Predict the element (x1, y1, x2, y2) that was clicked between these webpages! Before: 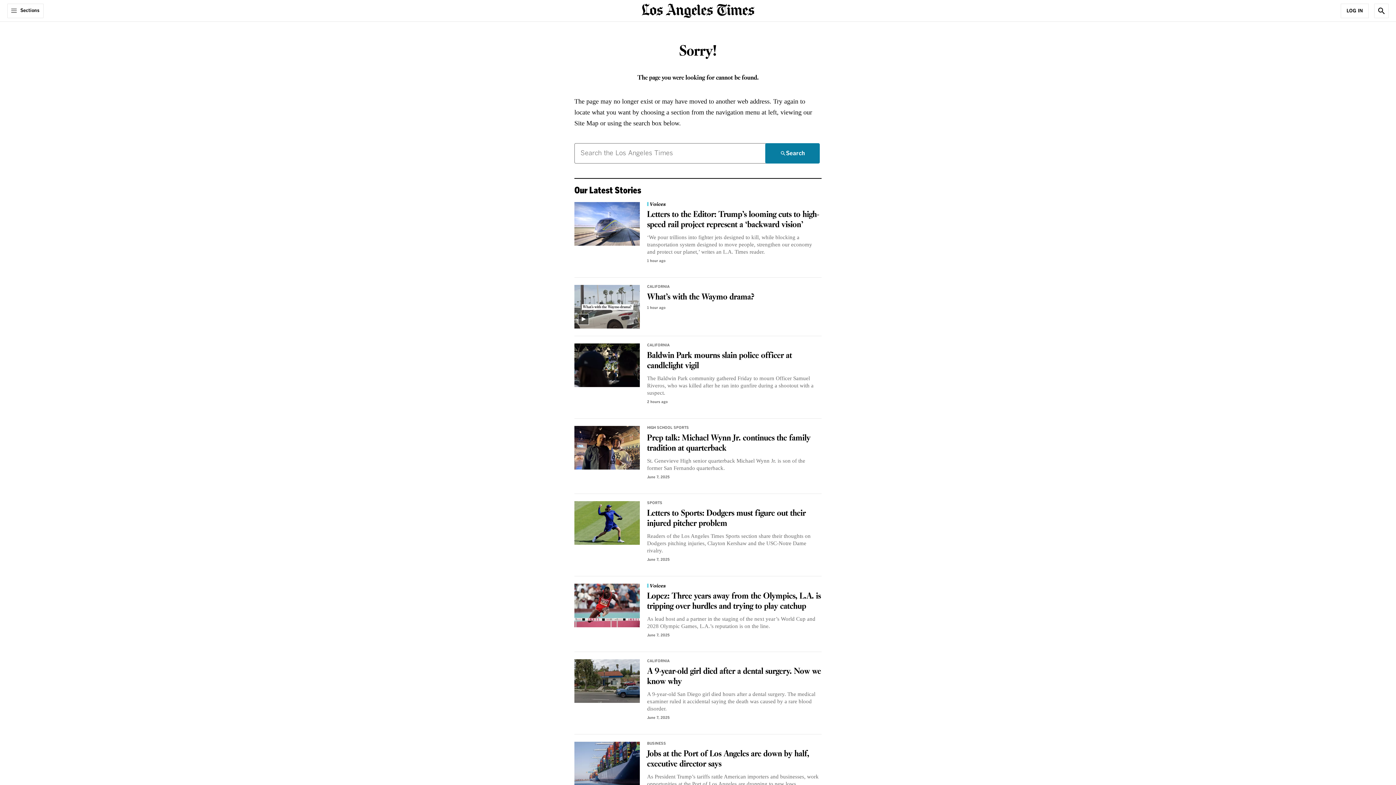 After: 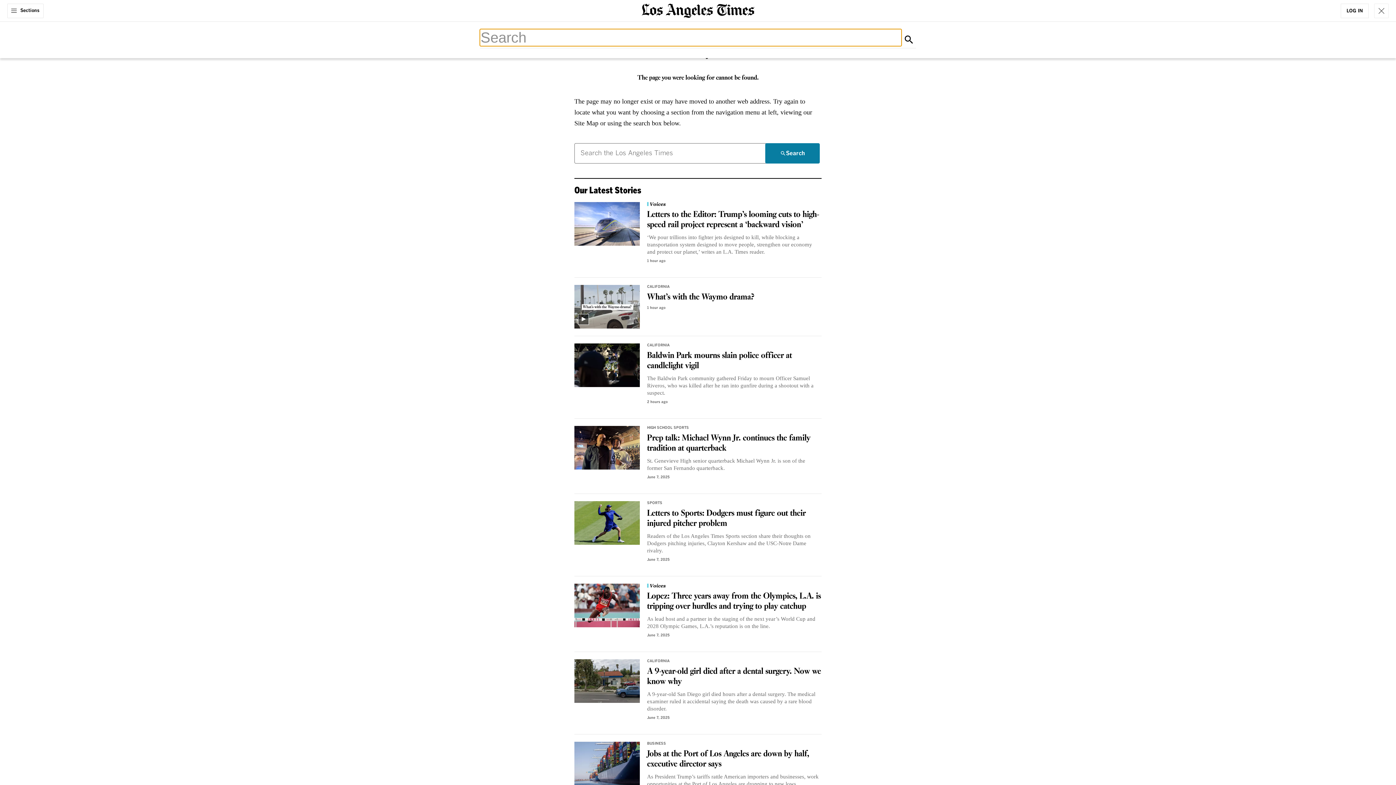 Action: label: Show Search bbox: (1374, 3, 1389, 18)